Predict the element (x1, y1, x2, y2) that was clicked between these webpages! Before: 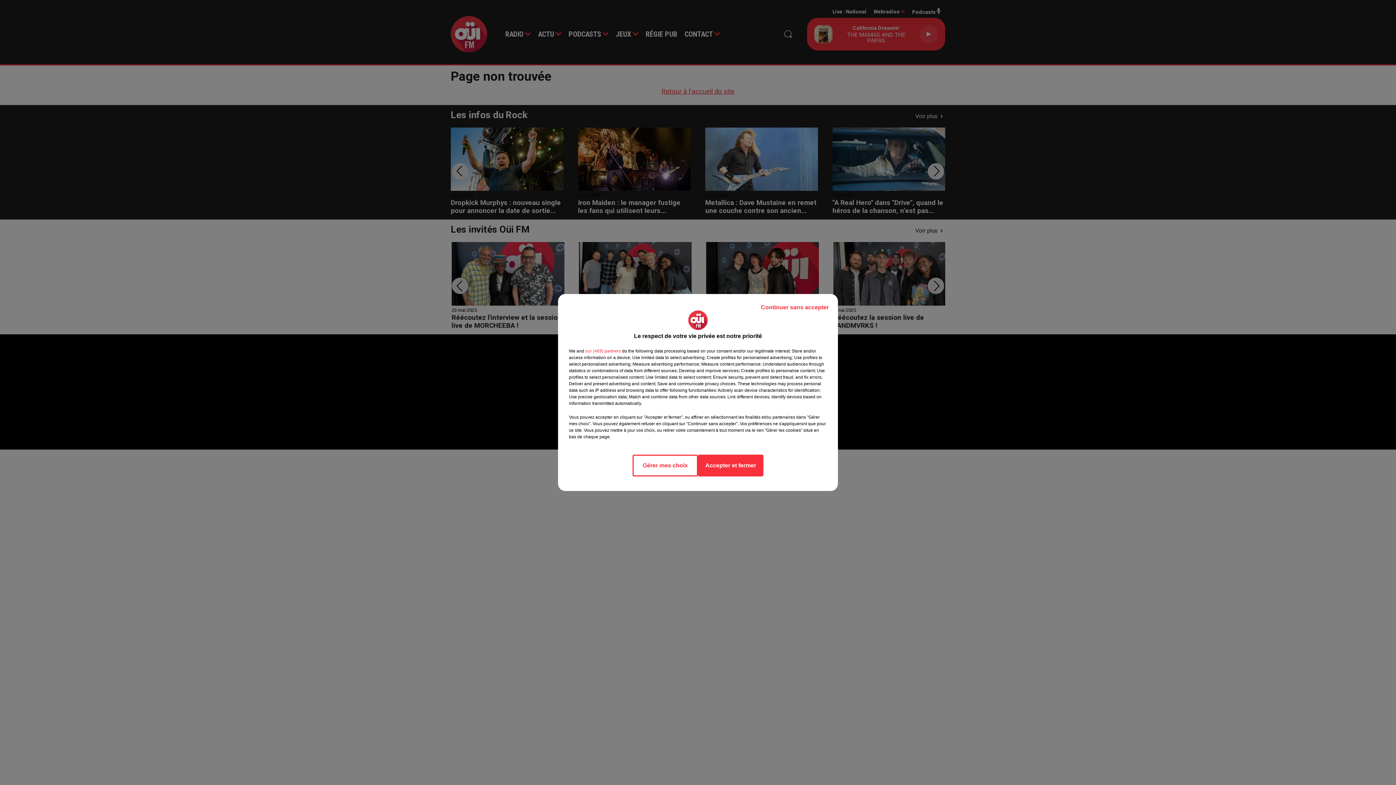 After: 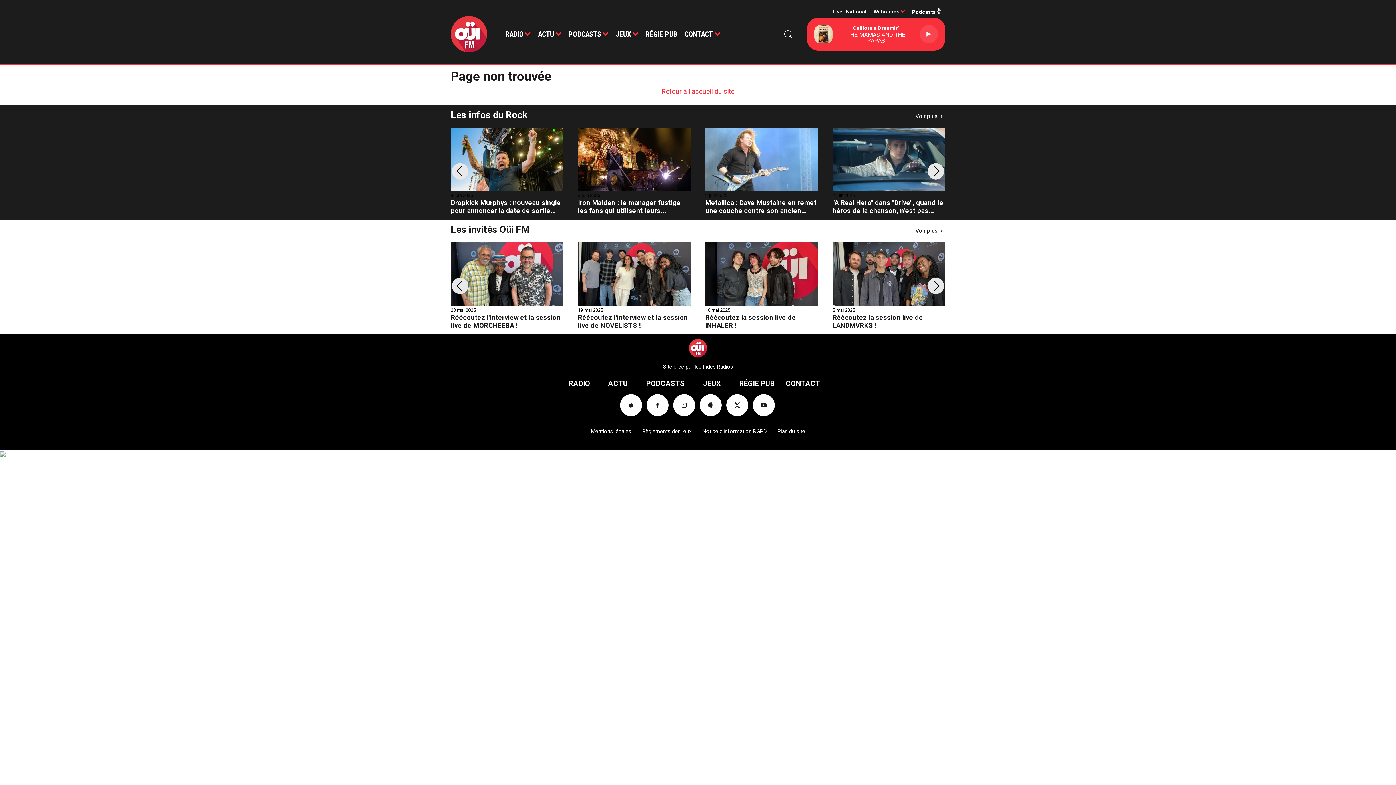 Action: label: Accepter et fermer bbox: (698, 454, 763, 476)